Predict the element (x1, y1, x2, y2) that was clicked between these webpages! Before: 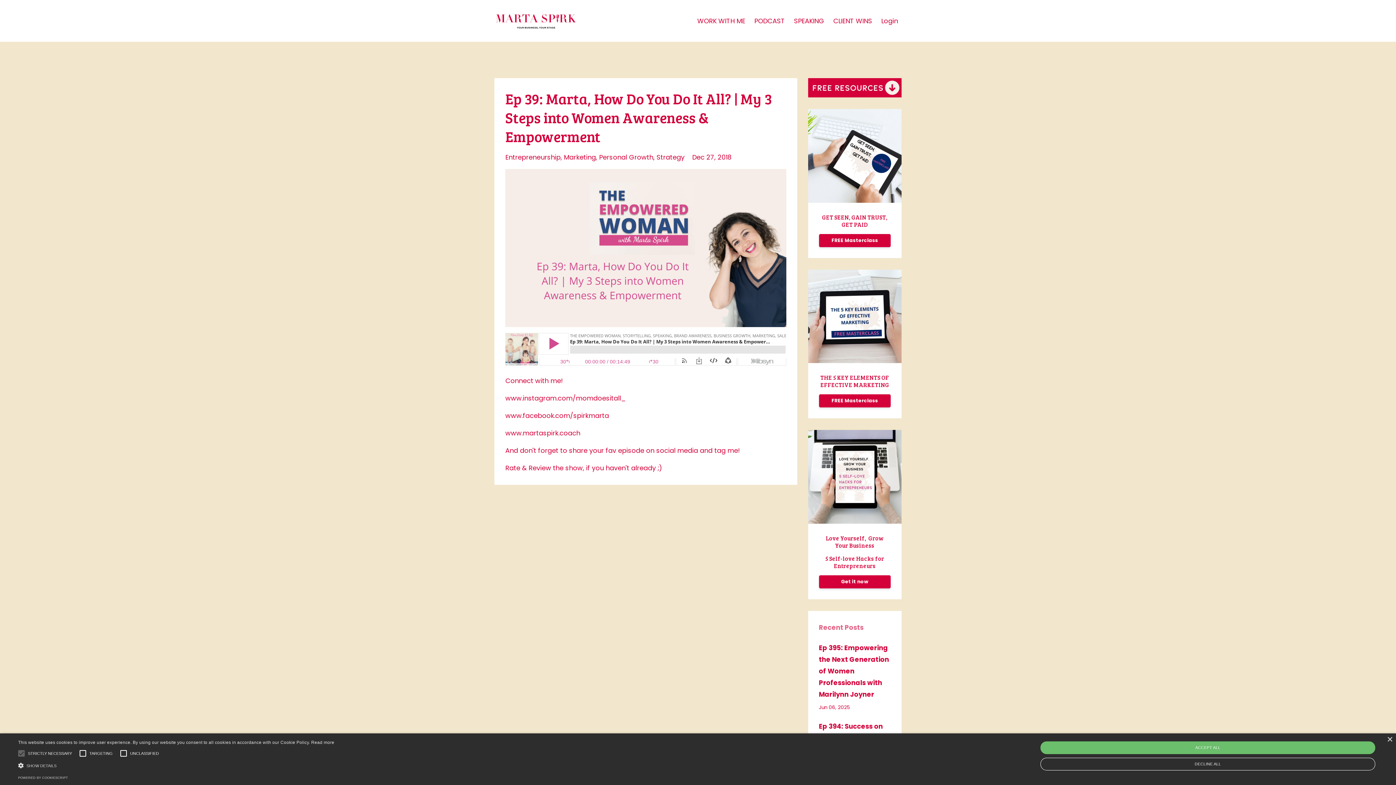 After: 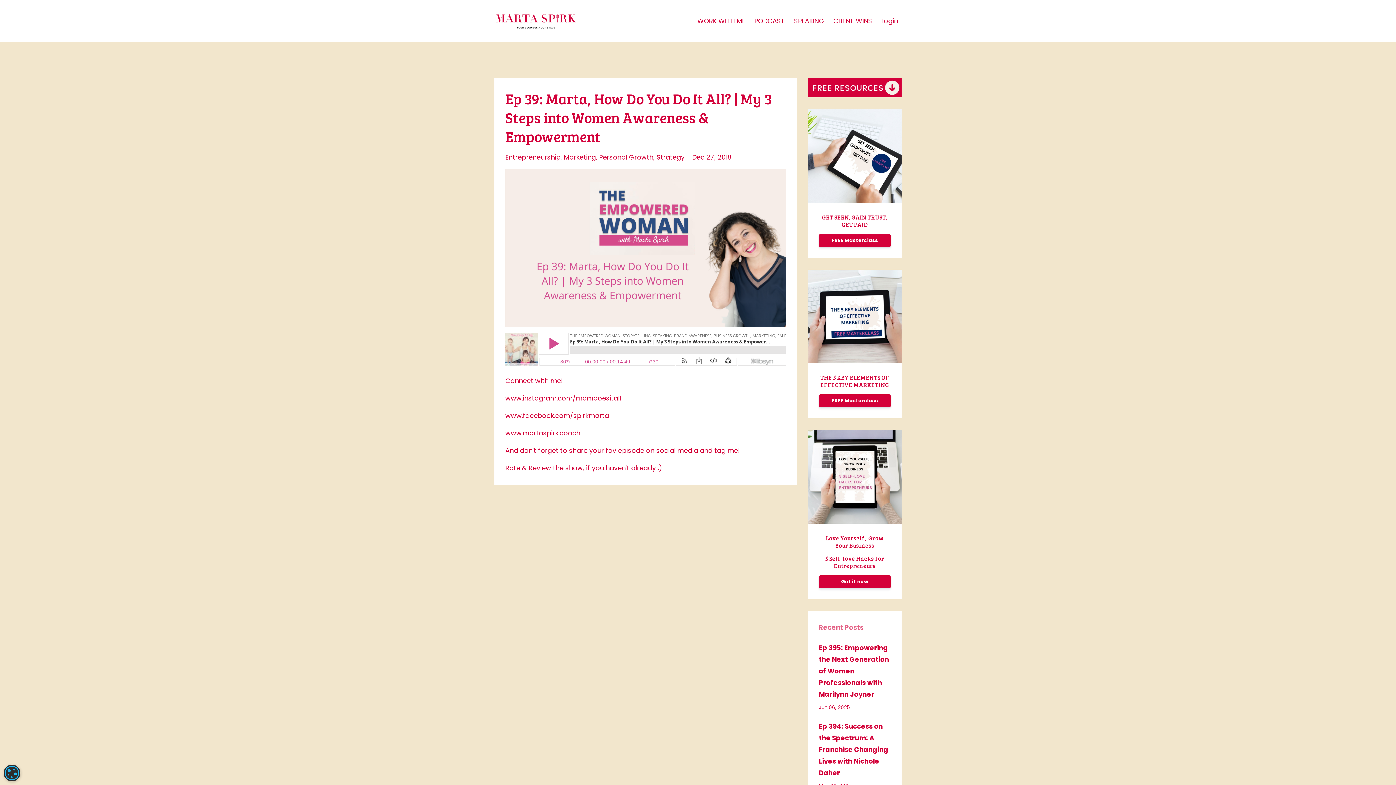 Action: bbox: (1040, 758, 1375, 770) label: DECLINE ALL